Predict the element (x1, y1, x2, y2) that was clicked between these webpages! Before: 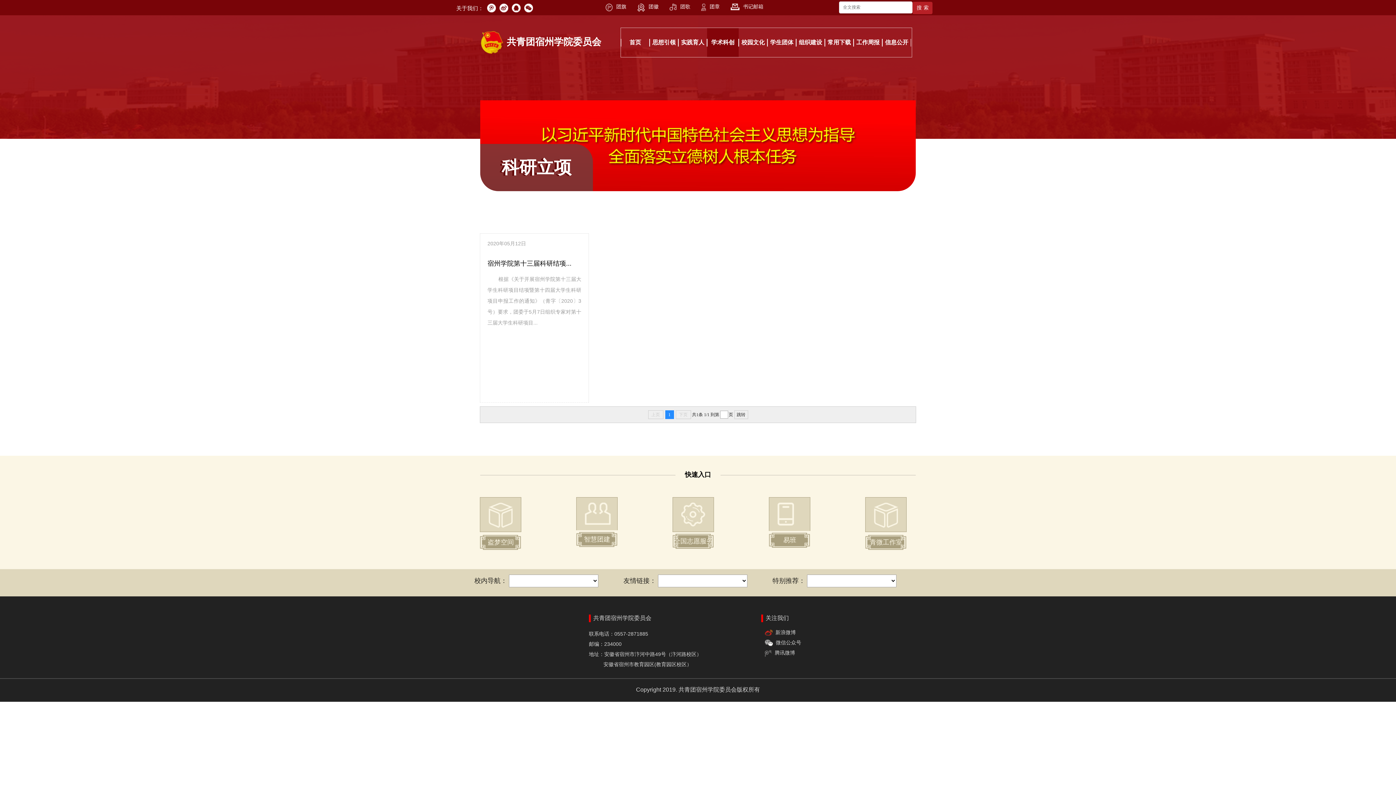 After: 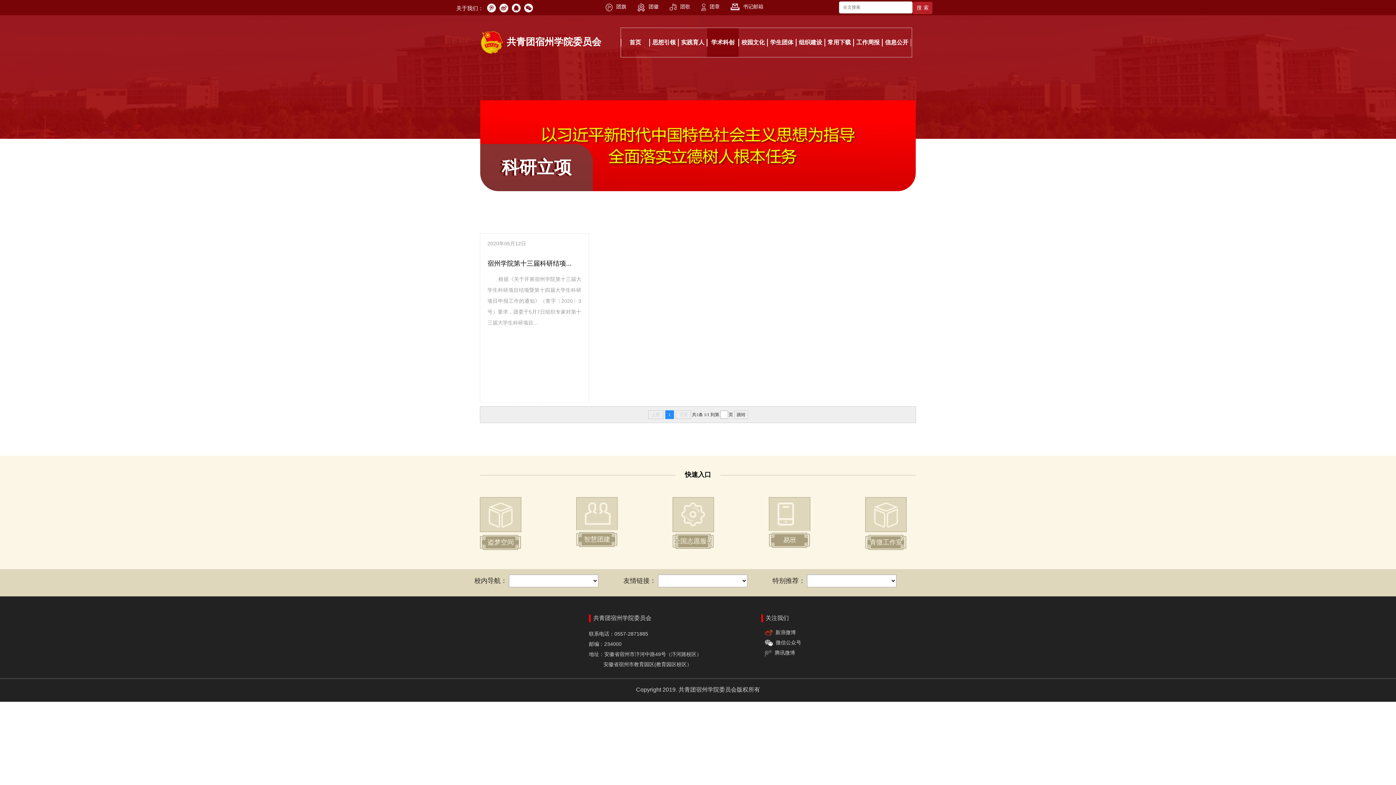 Action: bbox: (605, 4, 612, 9)